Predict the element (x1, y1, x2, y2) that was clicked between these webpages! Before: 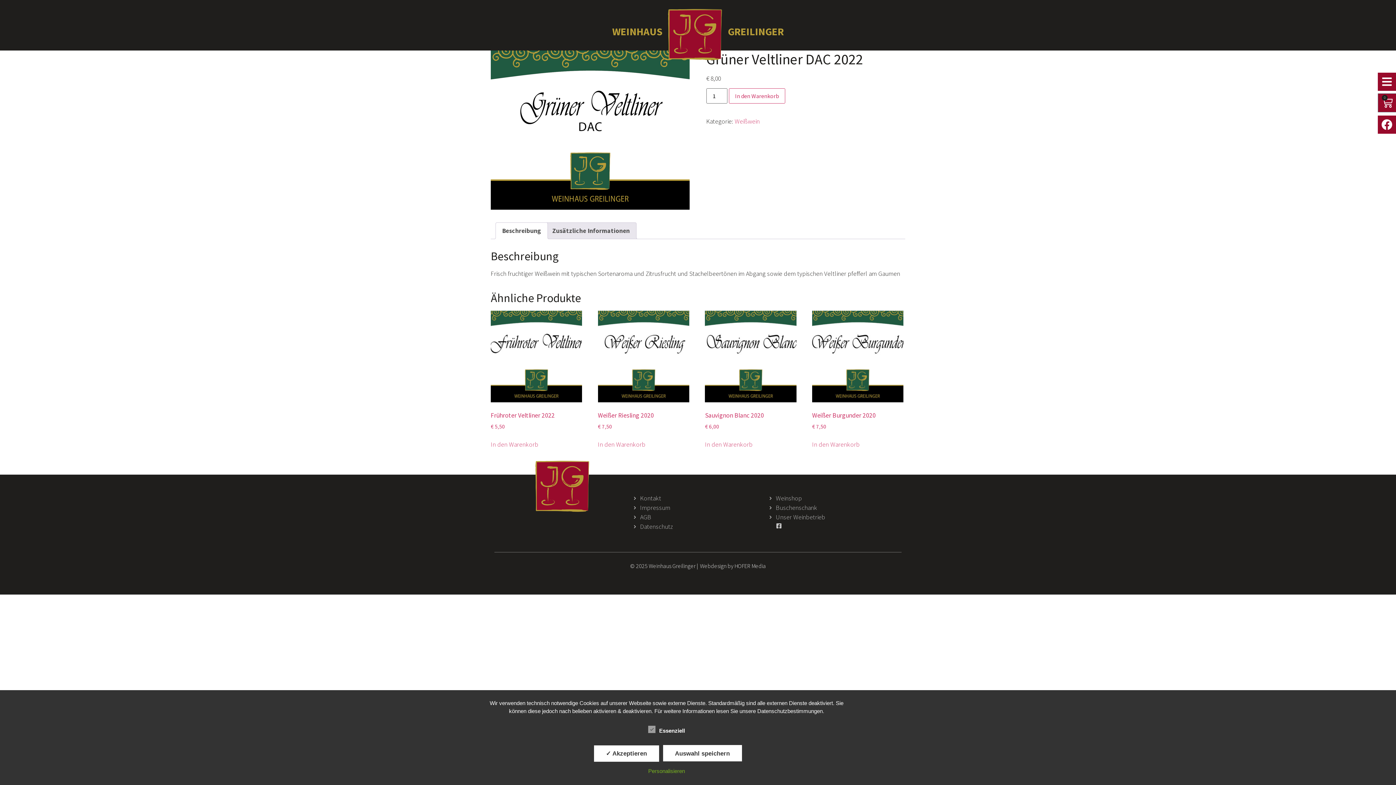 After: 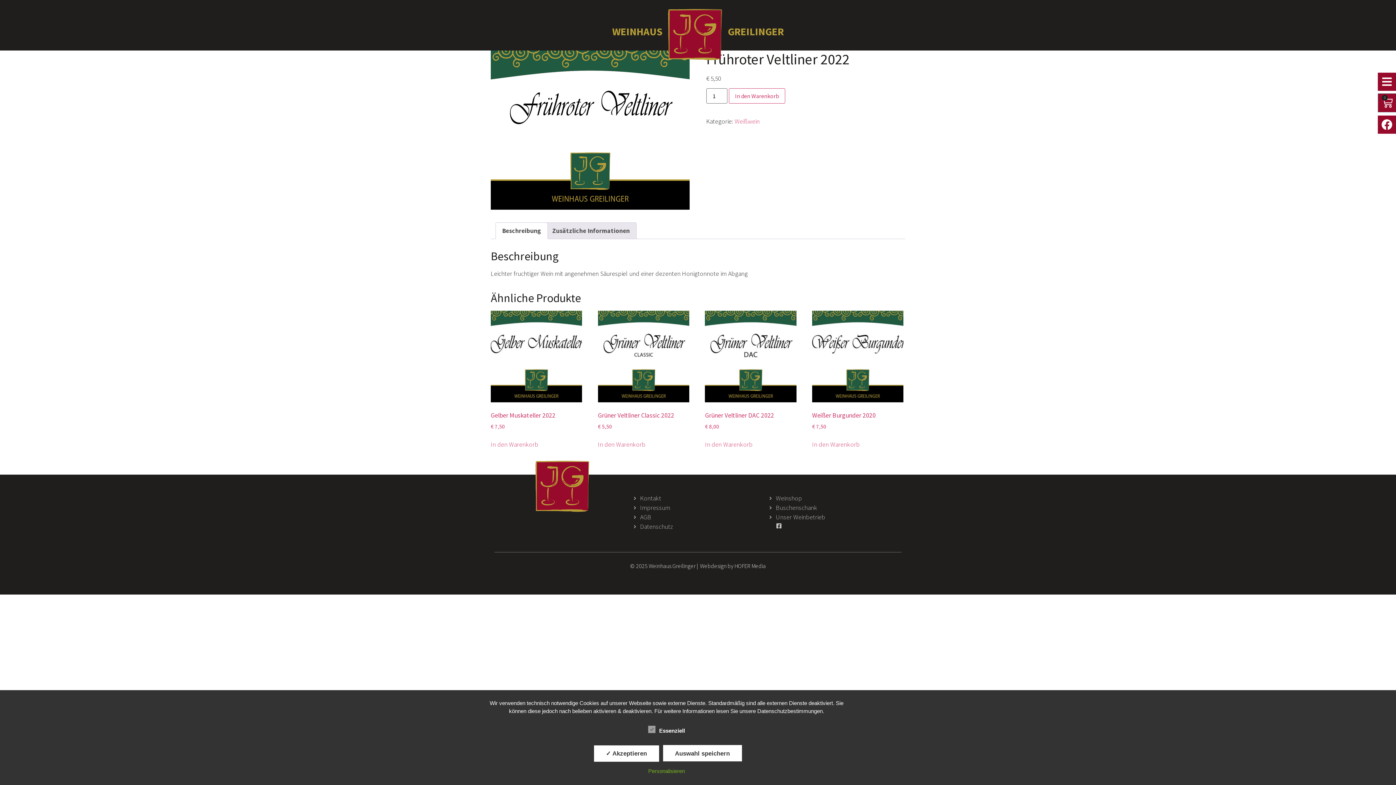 Action: label: Frühroter Veltliner 2022
€ 5,50 bbox: (490, 311, 582, 430)